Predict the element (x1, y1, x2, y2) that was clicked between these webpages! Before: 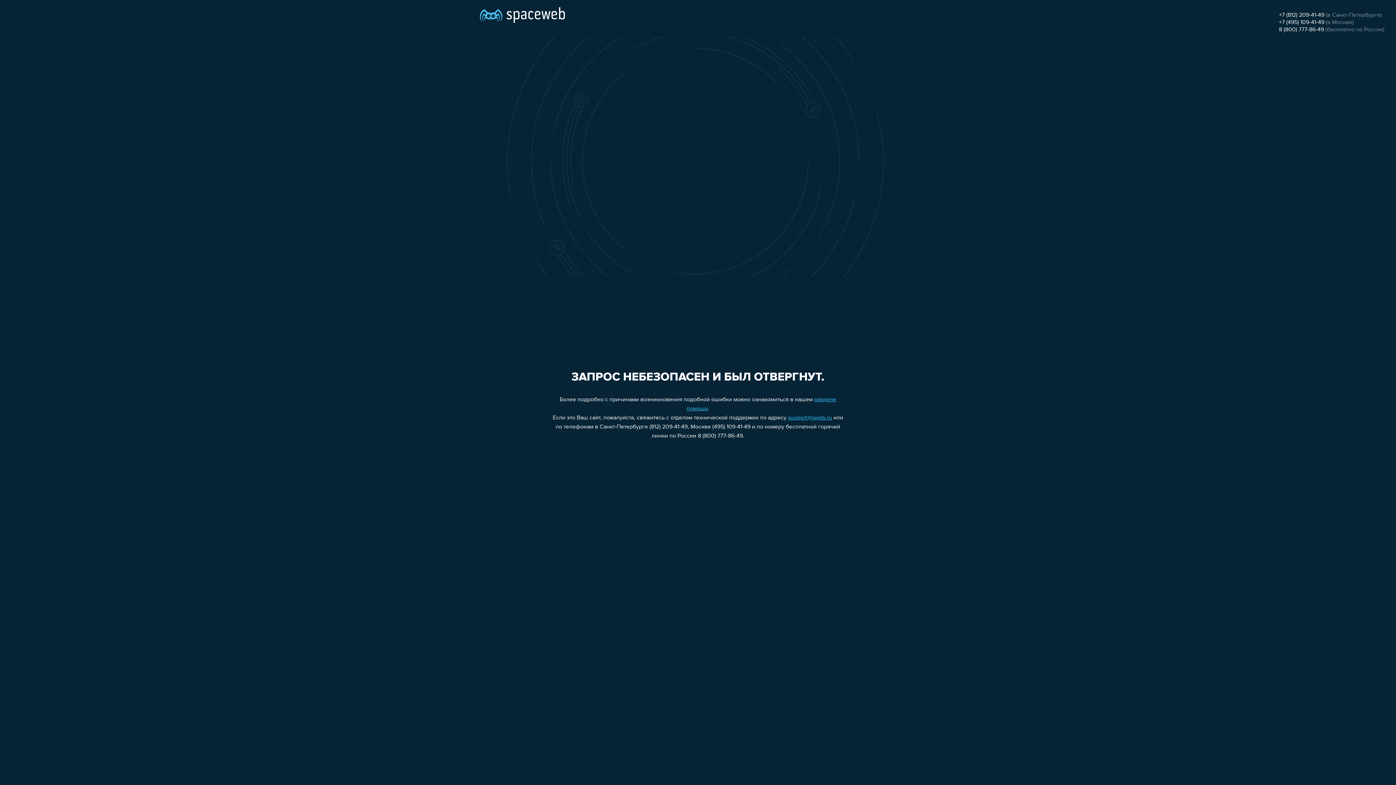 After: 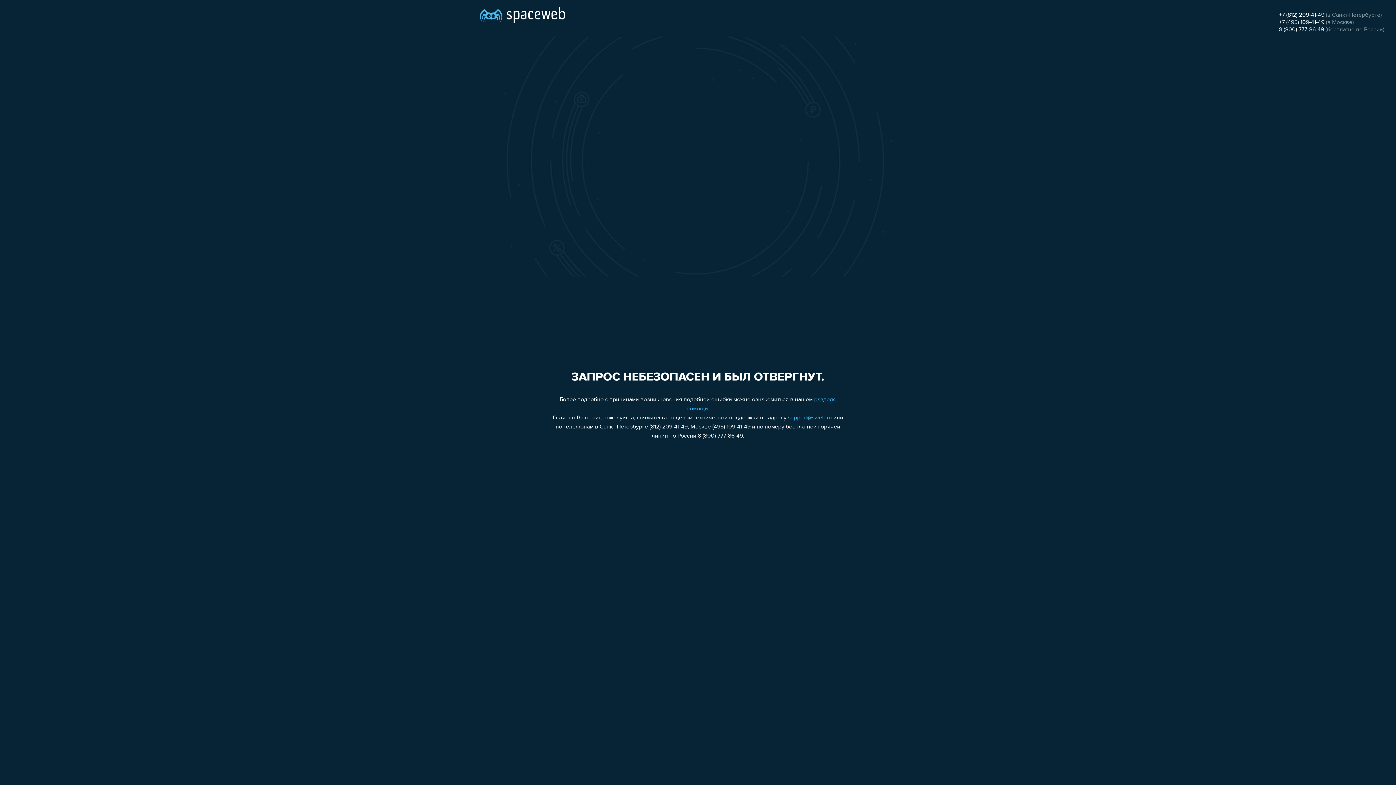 Action: label: +7 (495) 109-41-49 bbox: (1279, 19, 1324, 25)